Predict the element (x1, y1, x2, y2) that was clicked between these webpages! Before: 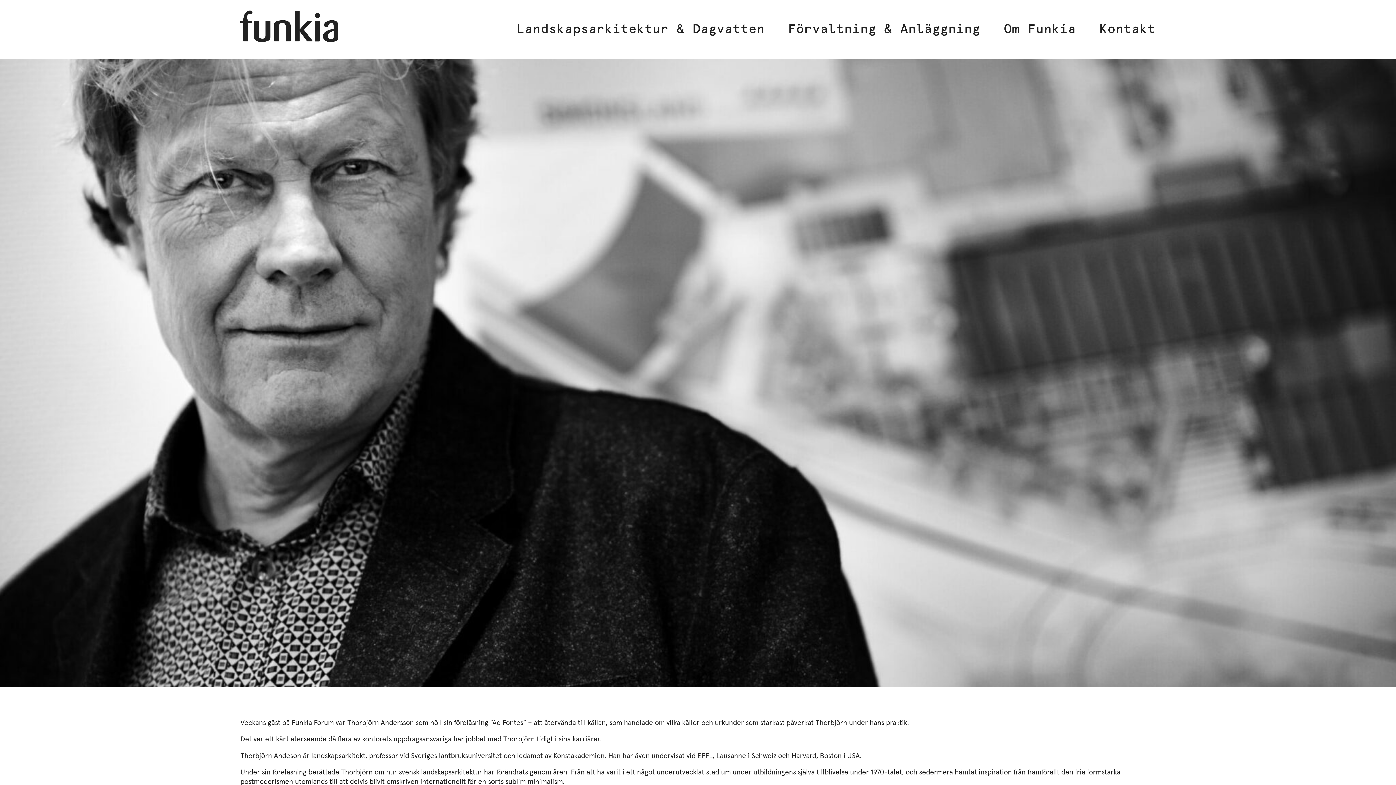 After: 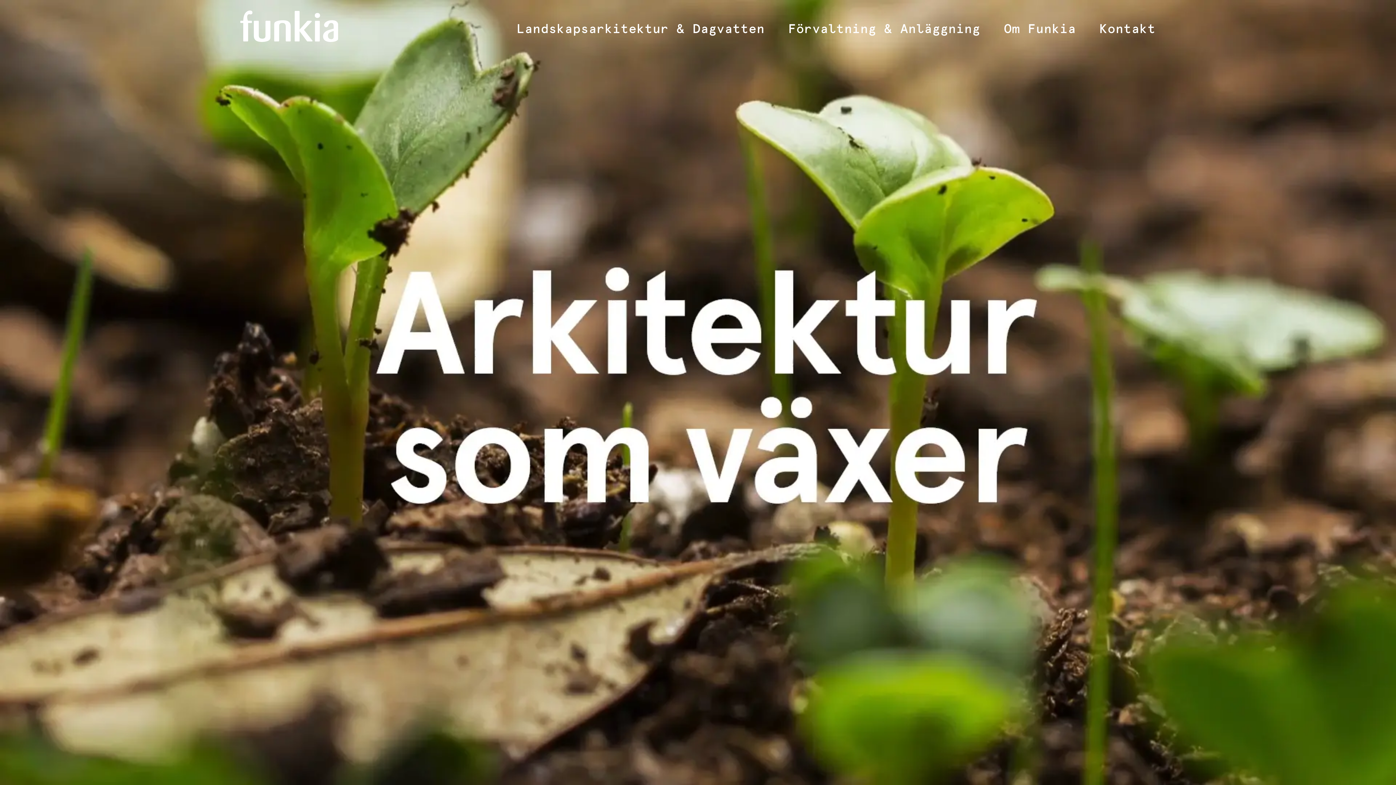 Action: bbox: (240, 10, 338, 48)